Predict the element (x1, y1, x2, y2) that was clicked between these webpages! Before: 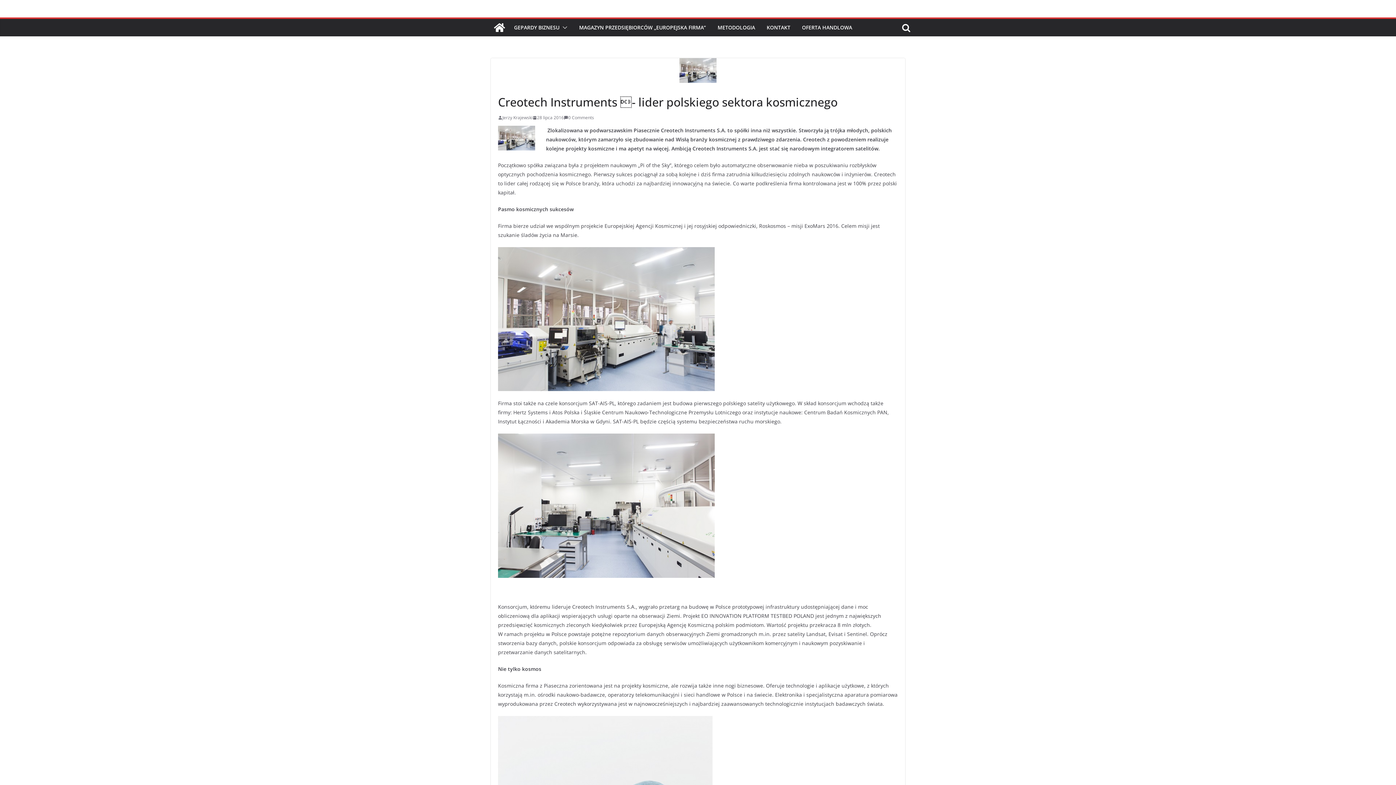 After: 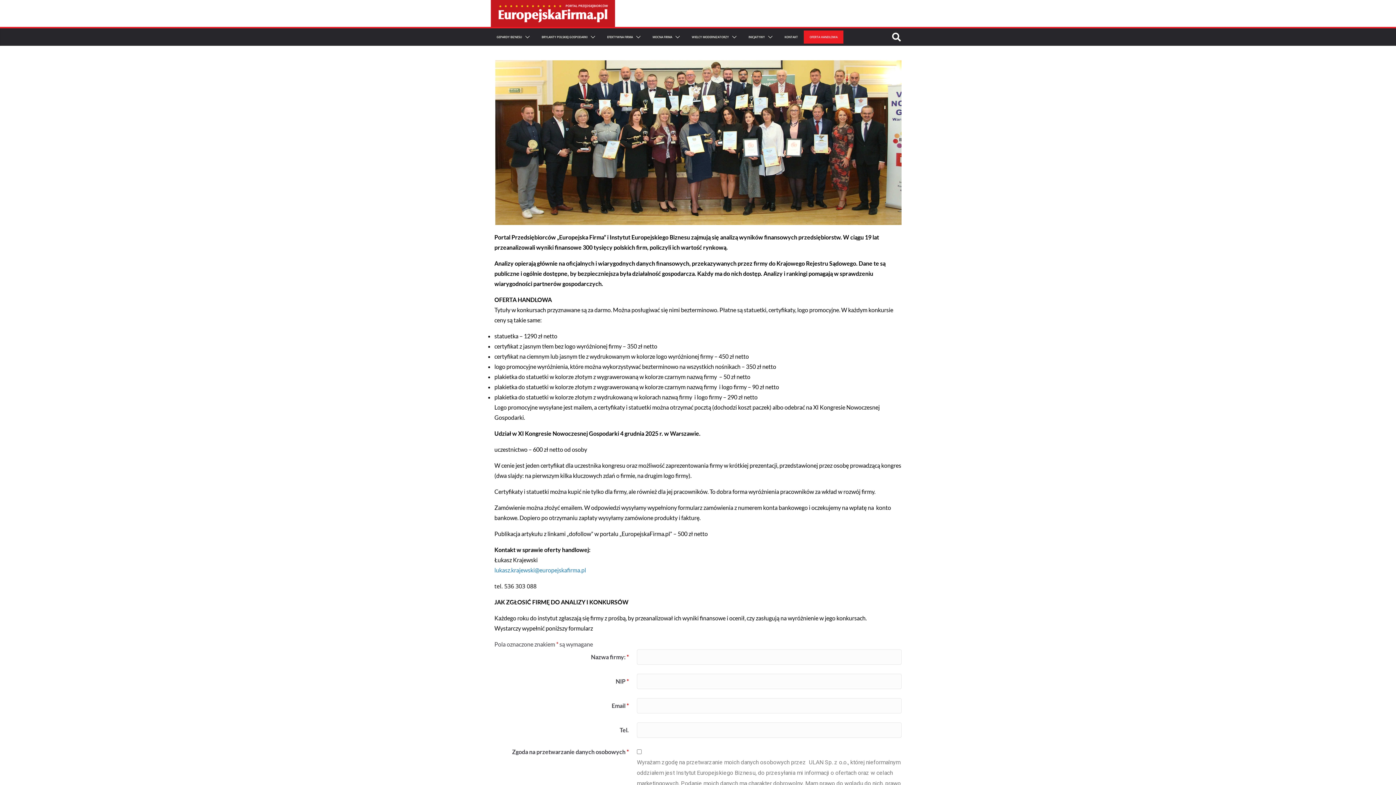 Action: bbox: (802, 22, 852, 32) label: OFERTA HANDLOWA